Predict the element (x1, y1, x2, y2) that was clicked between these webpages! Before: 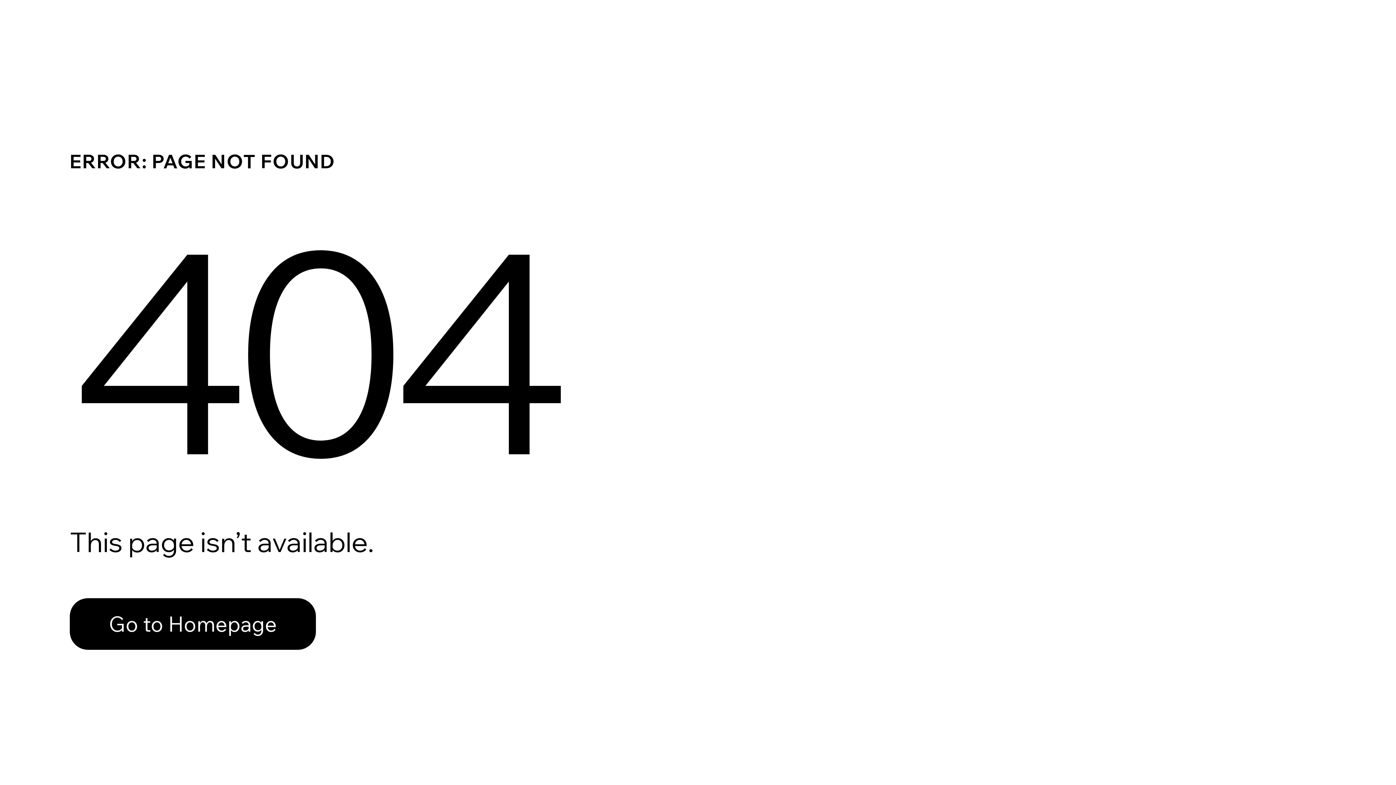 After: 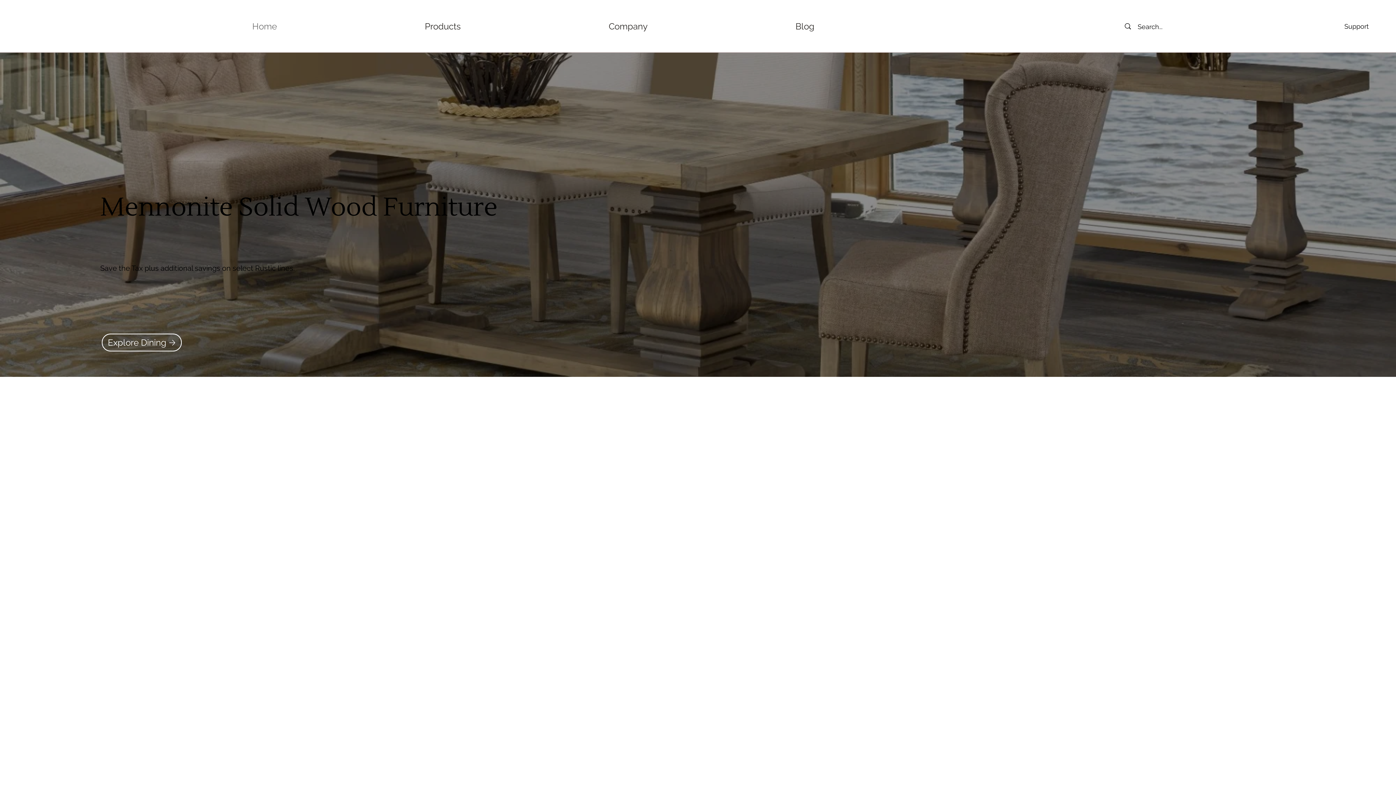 Action: label: Go to Homepage bbox: (69, 582, 768, 659)